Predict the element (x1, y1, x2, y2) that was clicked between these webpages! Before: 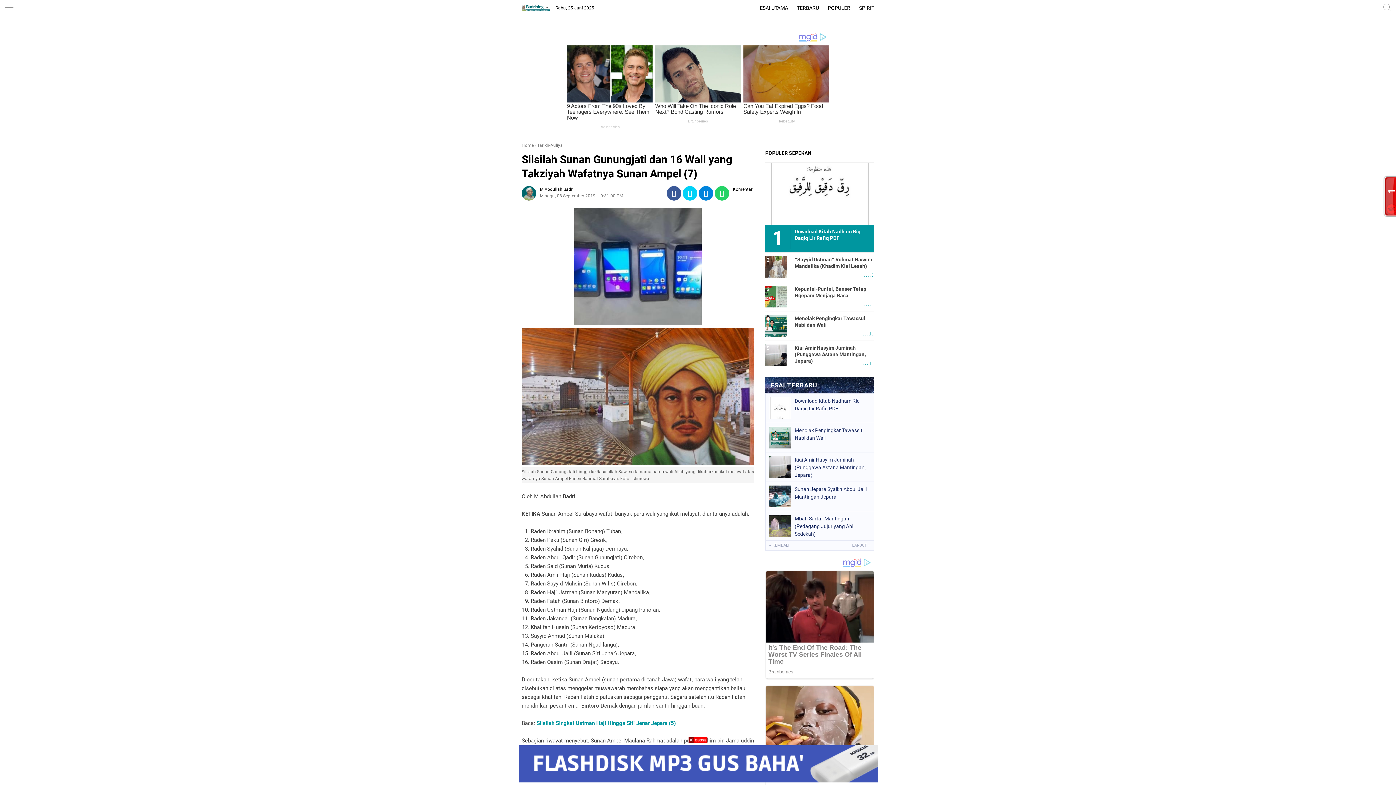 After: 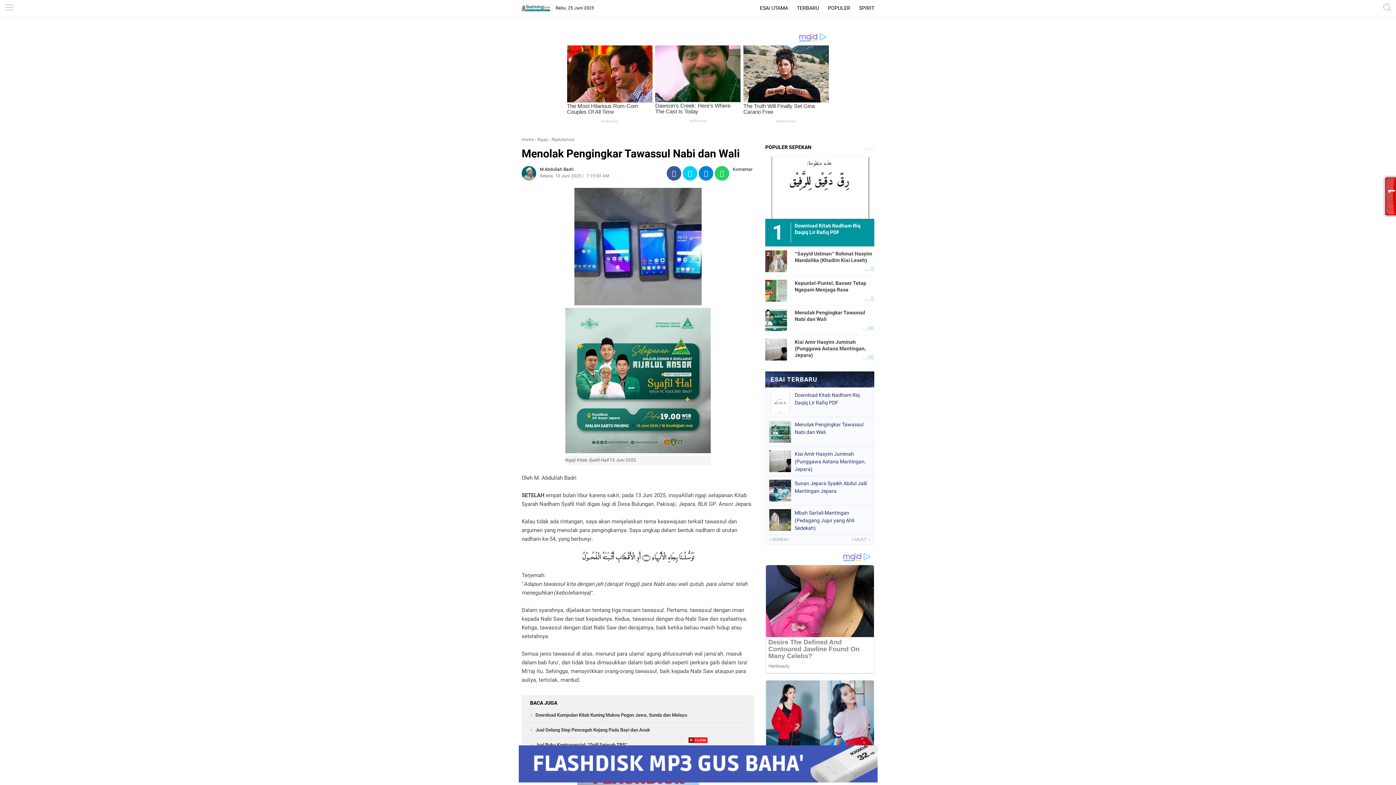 Action: bbox: (765, 315, 787, 336)